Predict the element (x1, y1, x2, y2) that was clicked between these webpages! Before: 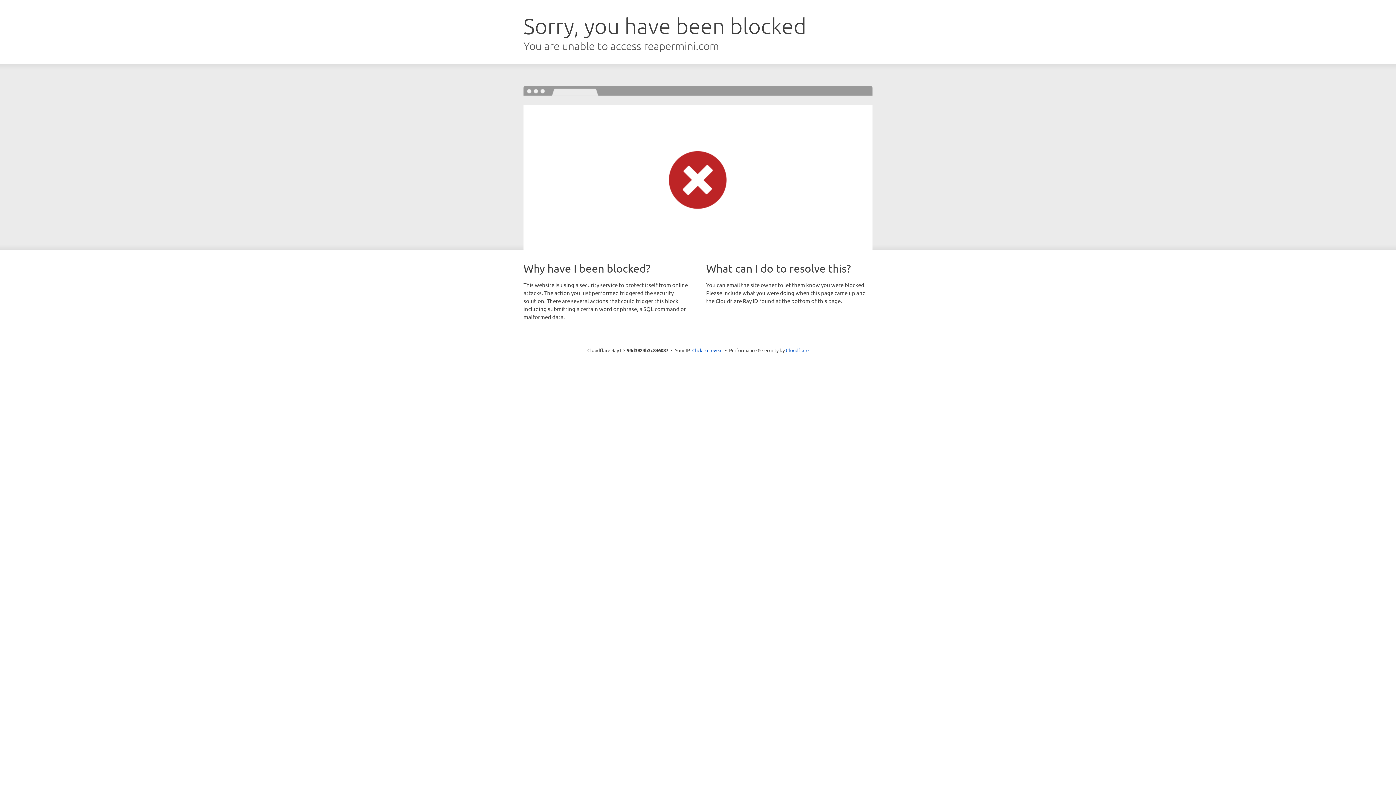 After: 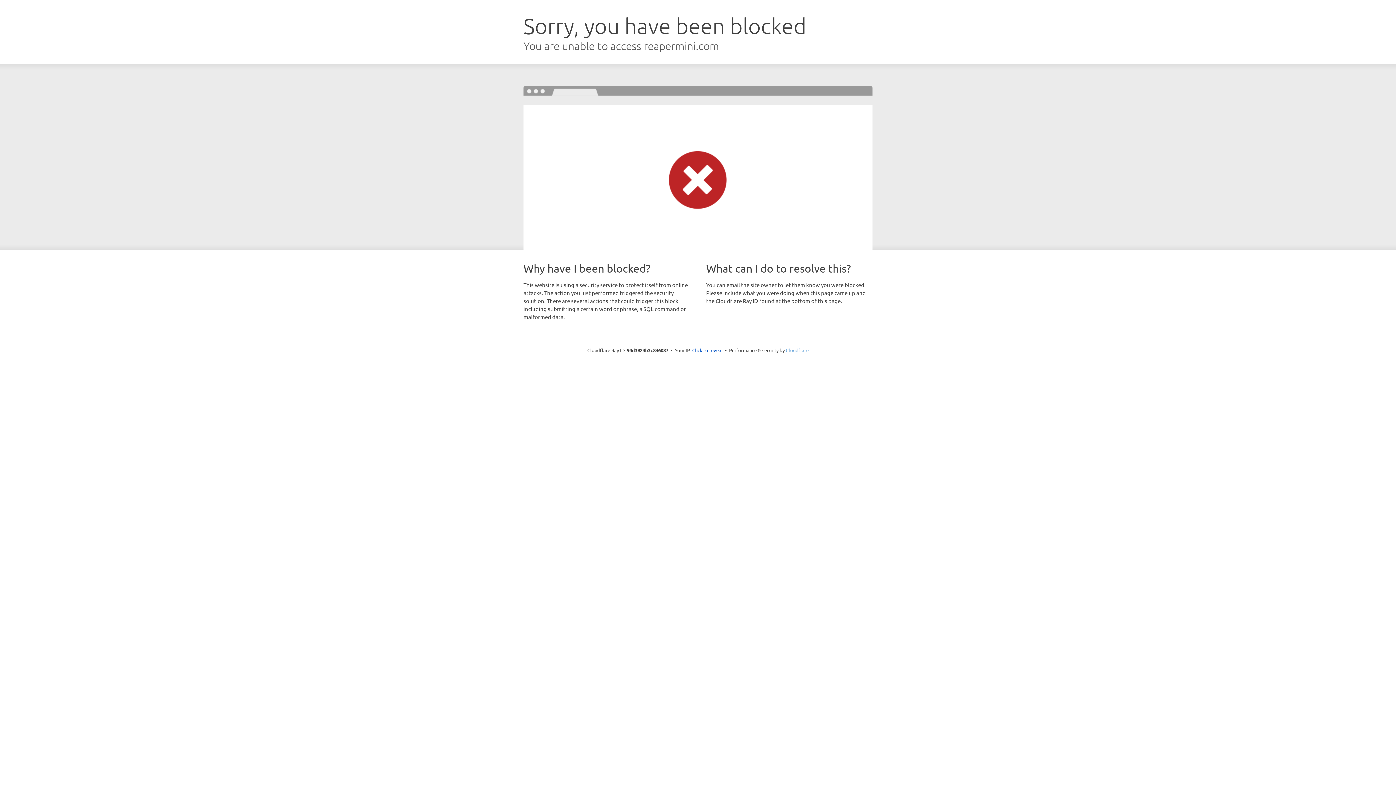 Action: bbox: (786, 347, 808, 353) label: Cloudflare